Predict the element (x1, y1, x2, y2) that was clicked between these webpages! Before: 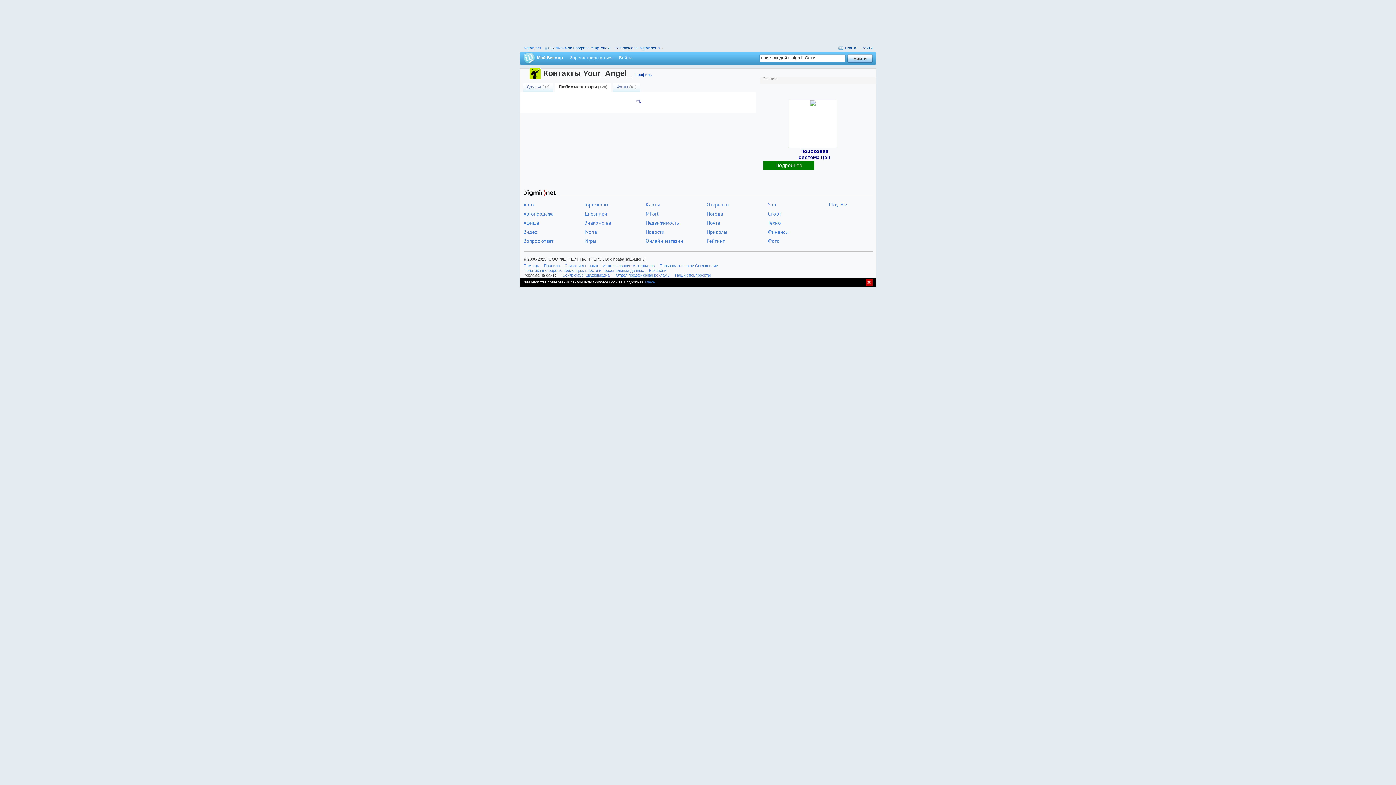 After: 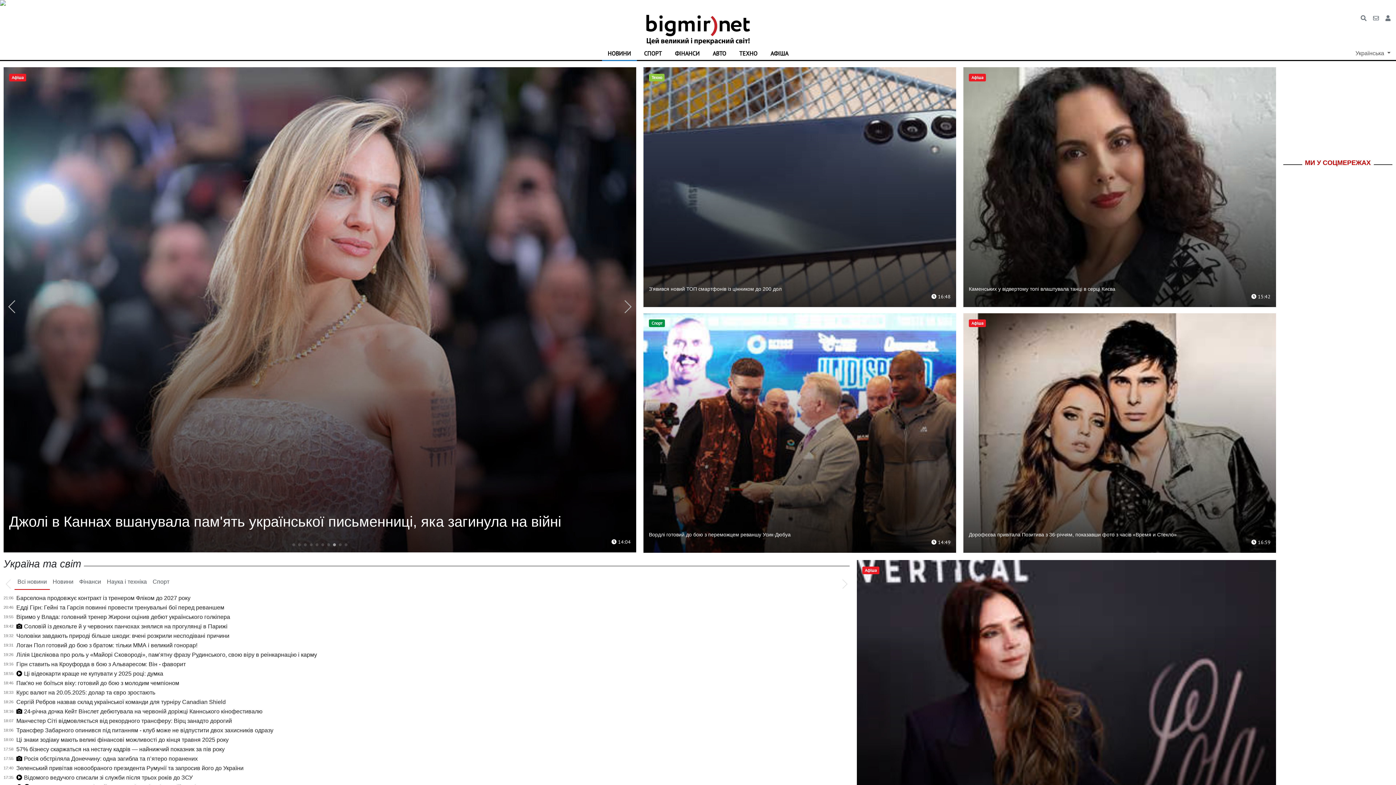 Action: bbox: (523, 228, 537, 235) label: Видео